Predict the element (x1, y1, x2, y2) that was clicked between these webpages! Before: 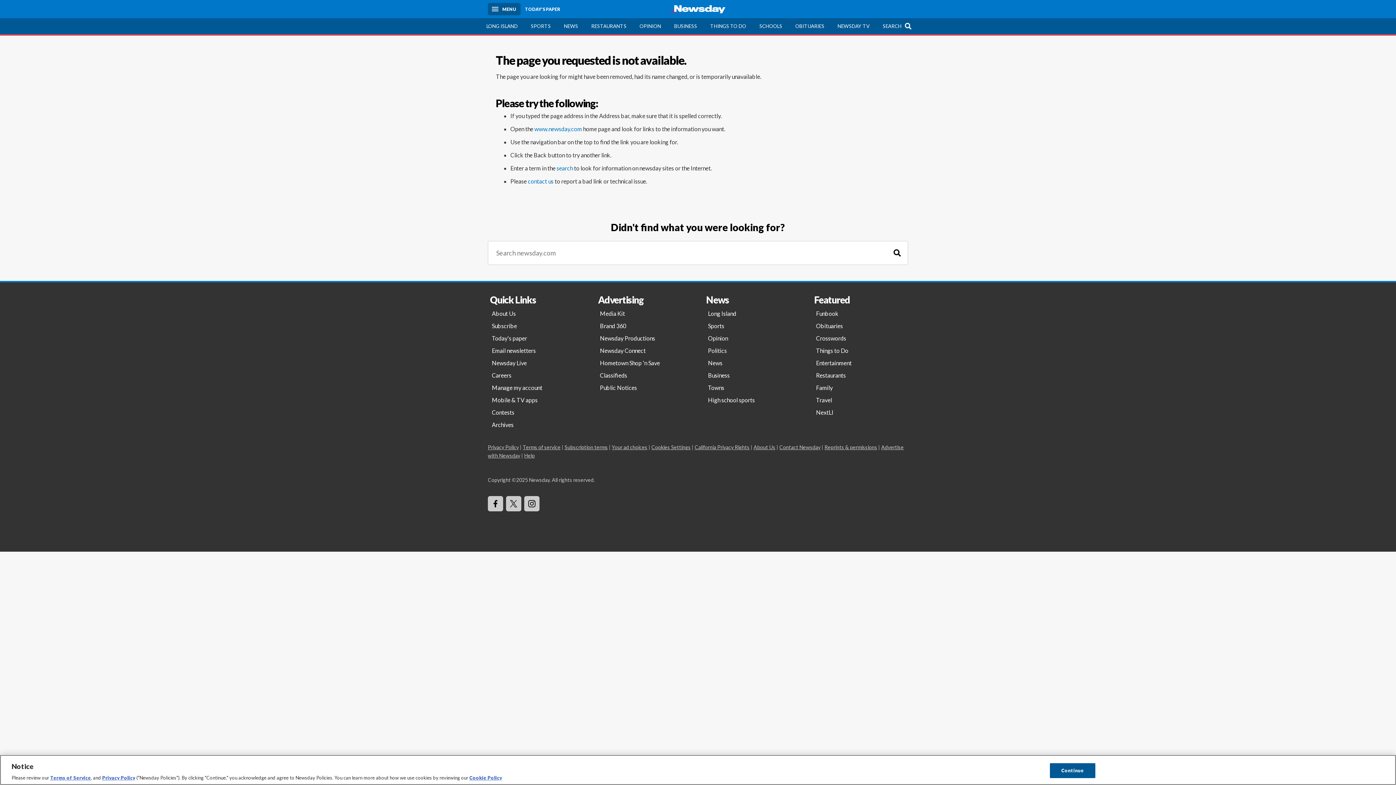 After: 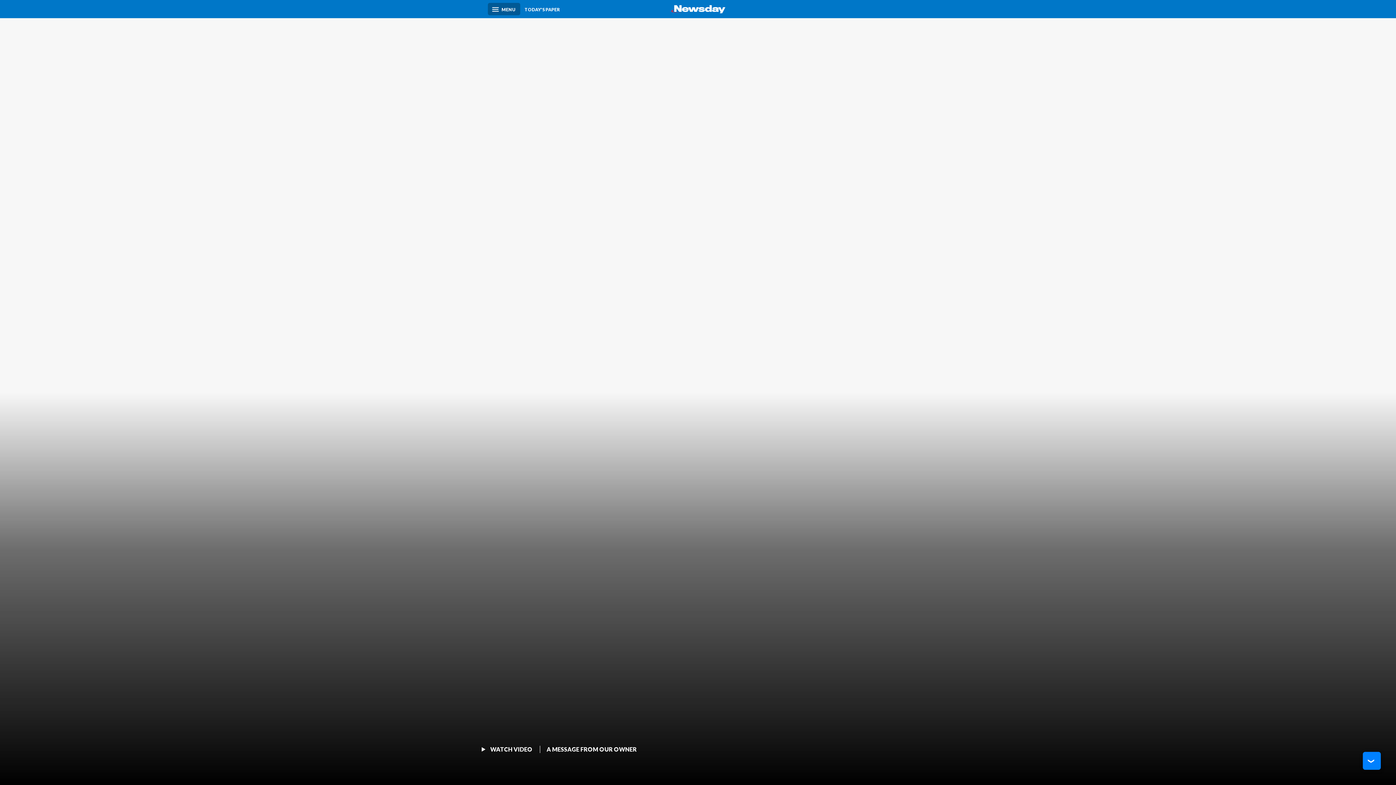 Action: label: About Us bbox: (753, 444, 775, 450)